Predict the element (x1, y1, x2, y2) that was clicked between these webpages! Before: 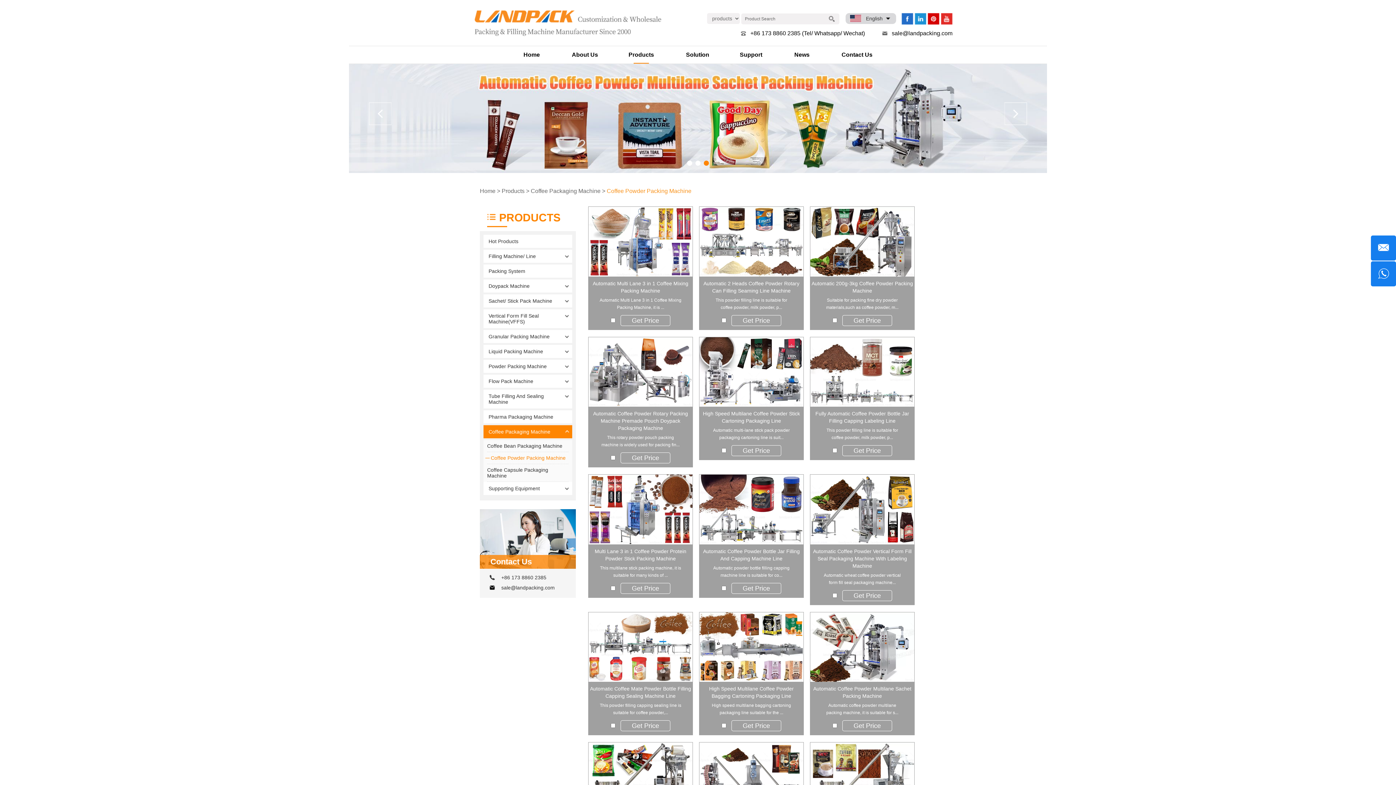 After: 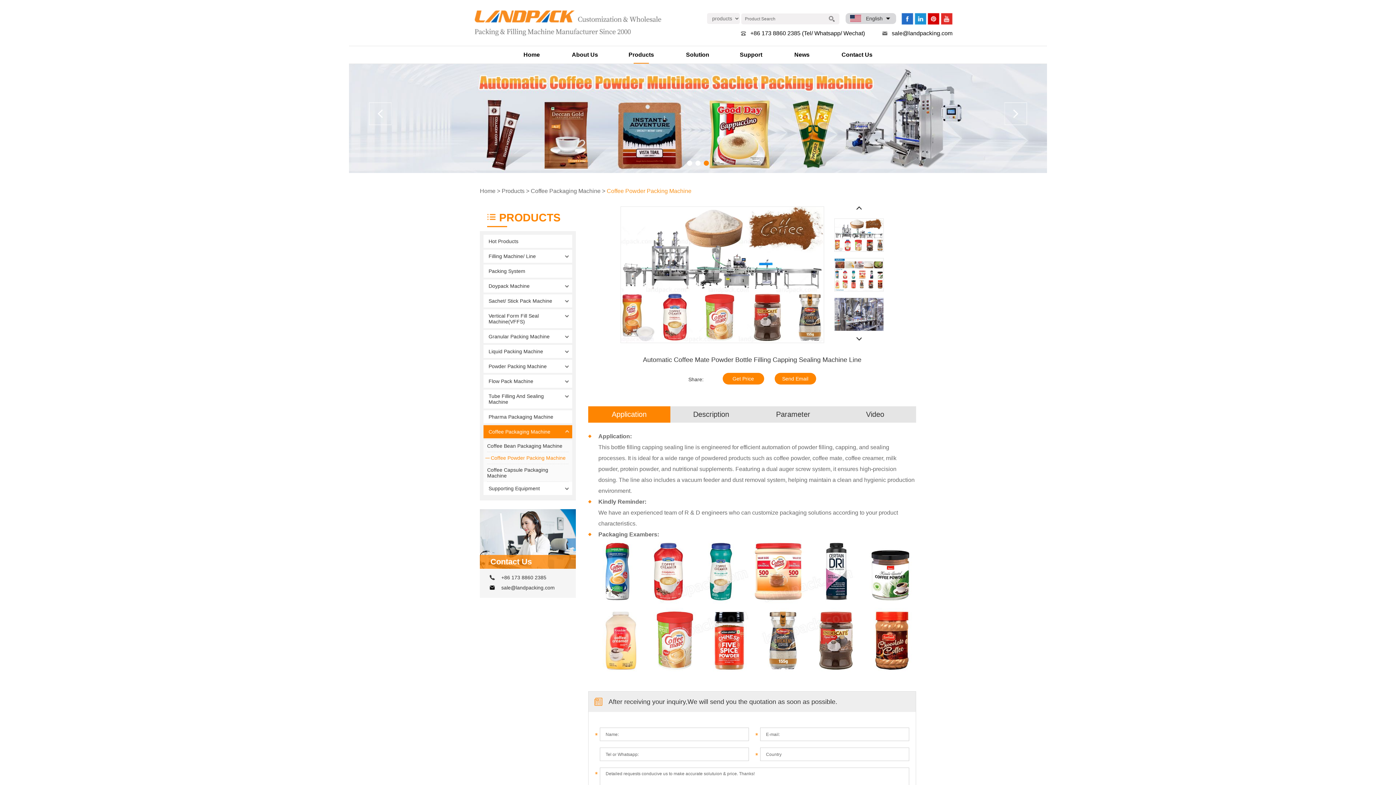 Action: bbox: (588, 612, 692, 682)